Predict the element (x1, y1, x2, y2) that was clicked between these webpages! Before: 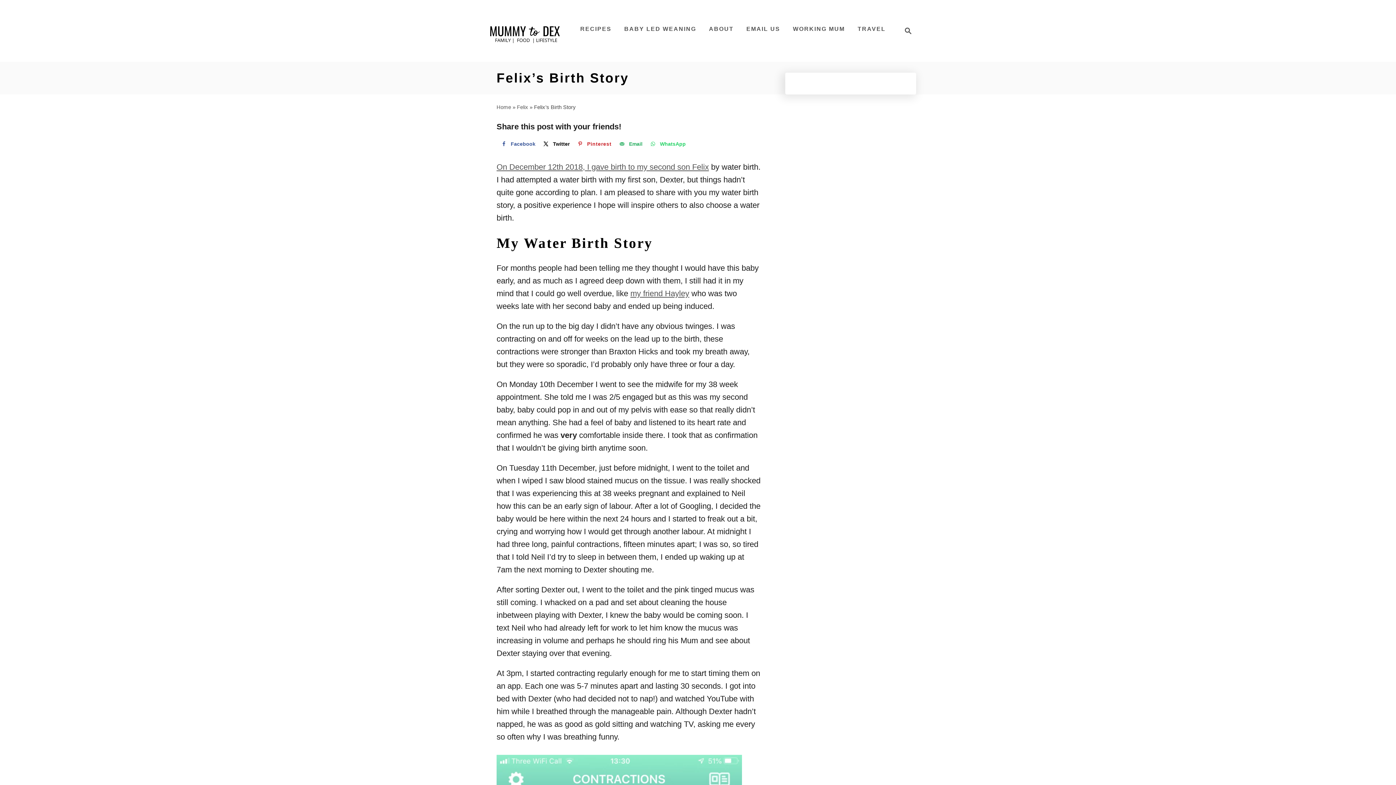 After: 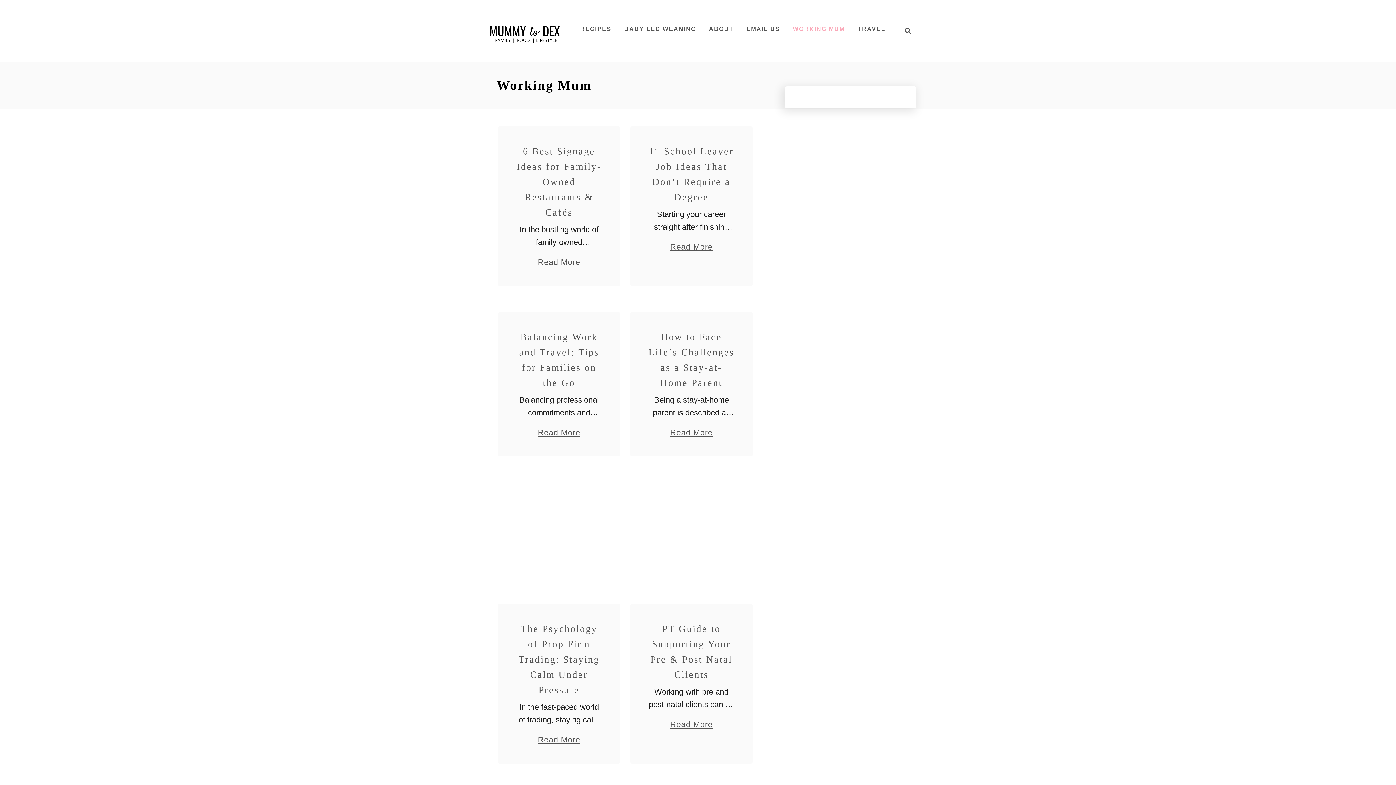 Action: label: WORKING MUM bbox: (789, 22, 848, 36)